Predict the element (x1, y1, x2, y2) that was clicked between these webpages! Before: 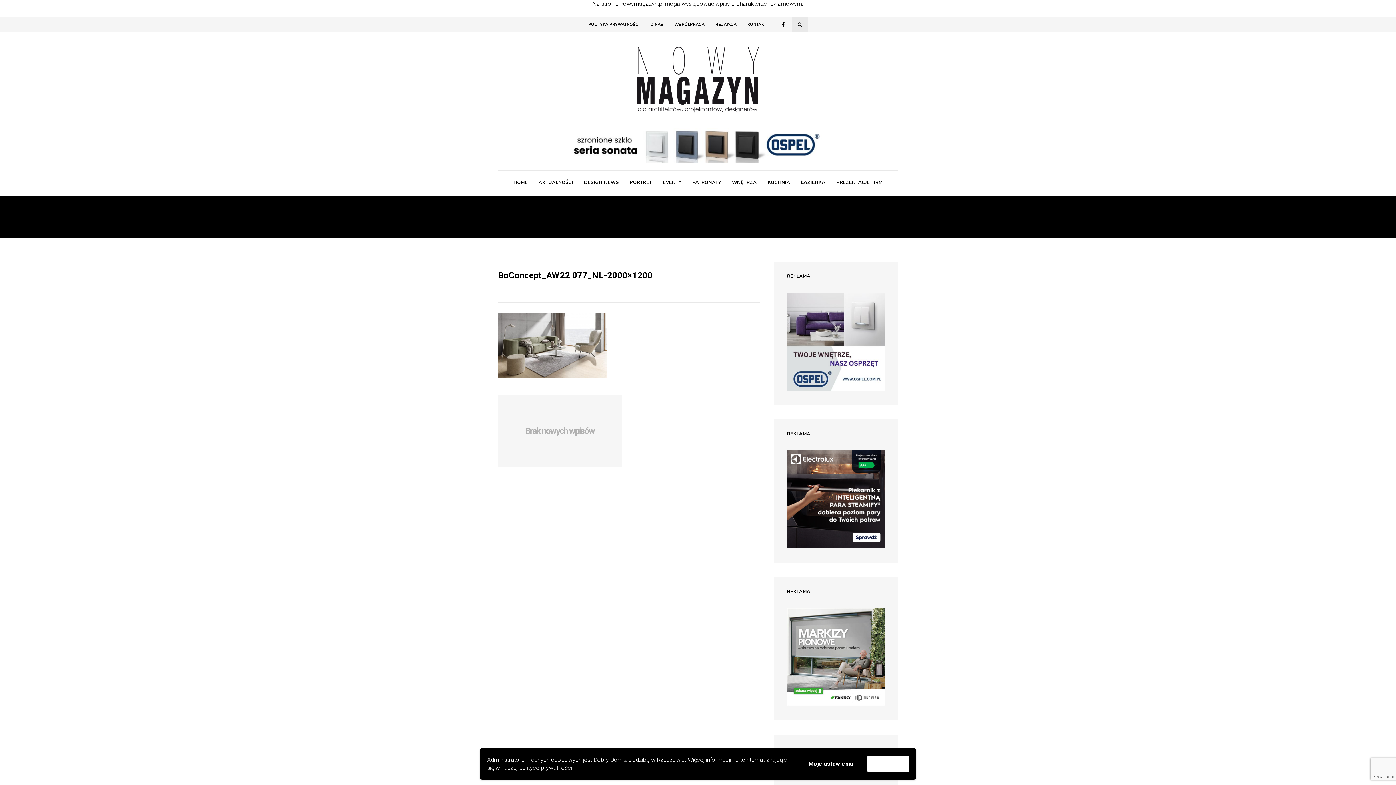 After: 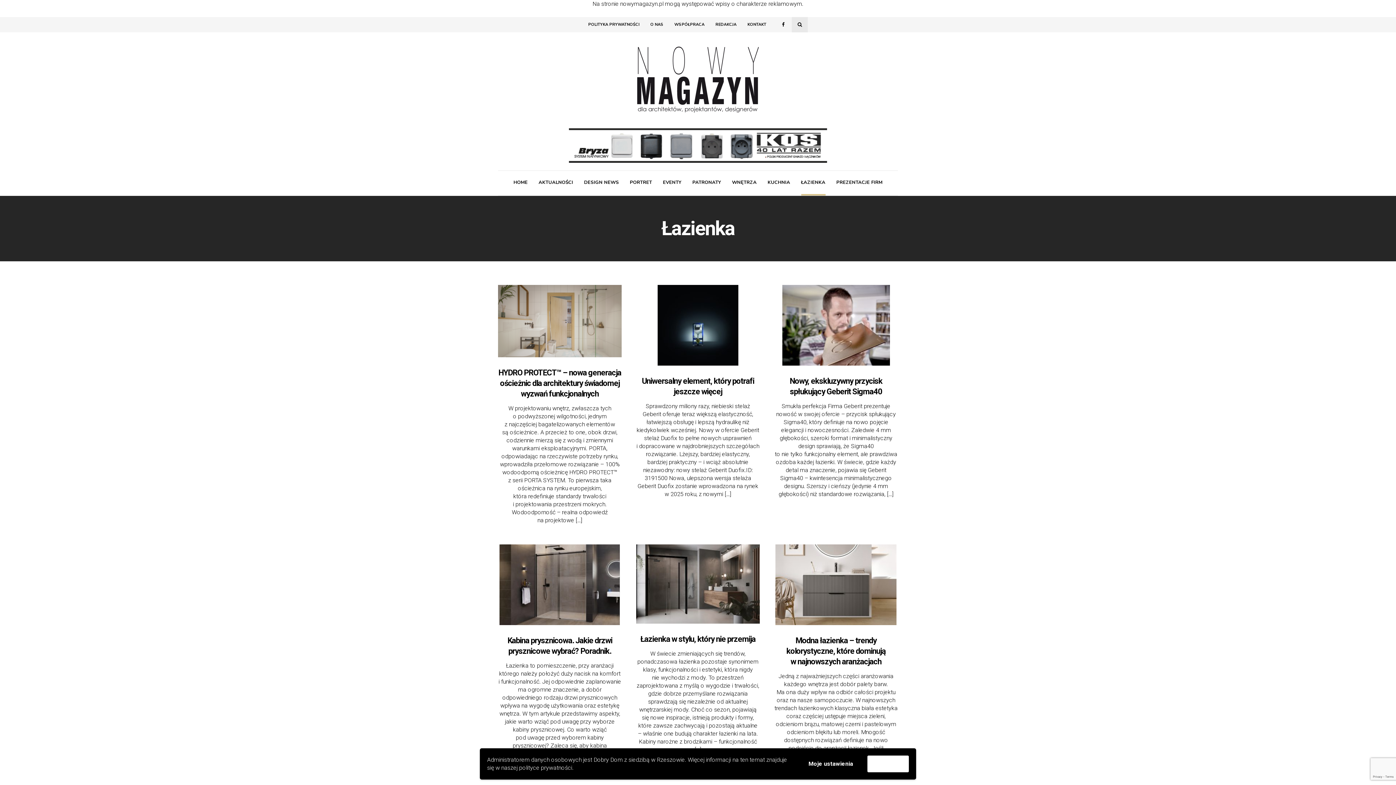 Action: bbox: (801, 170, 825, 196) label: ŁAZIENKA